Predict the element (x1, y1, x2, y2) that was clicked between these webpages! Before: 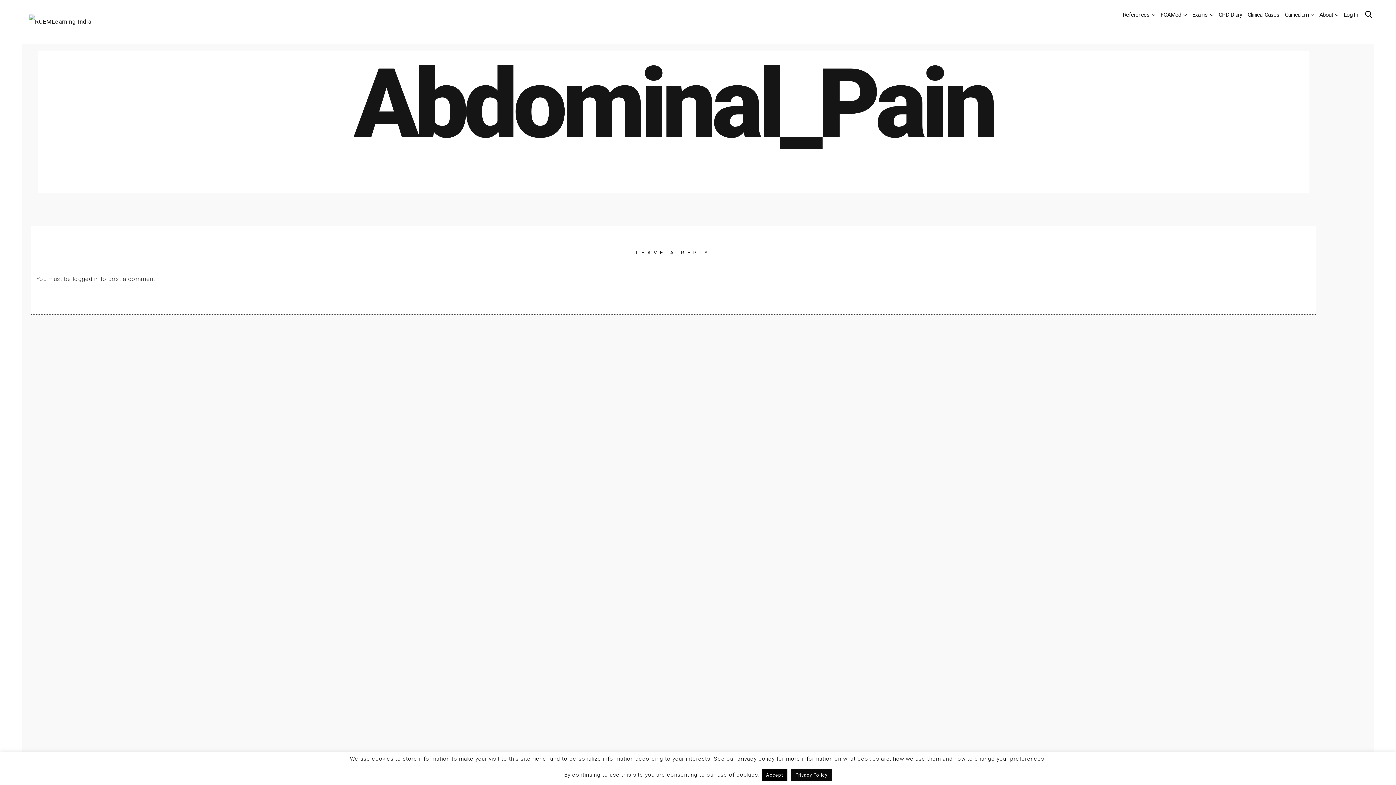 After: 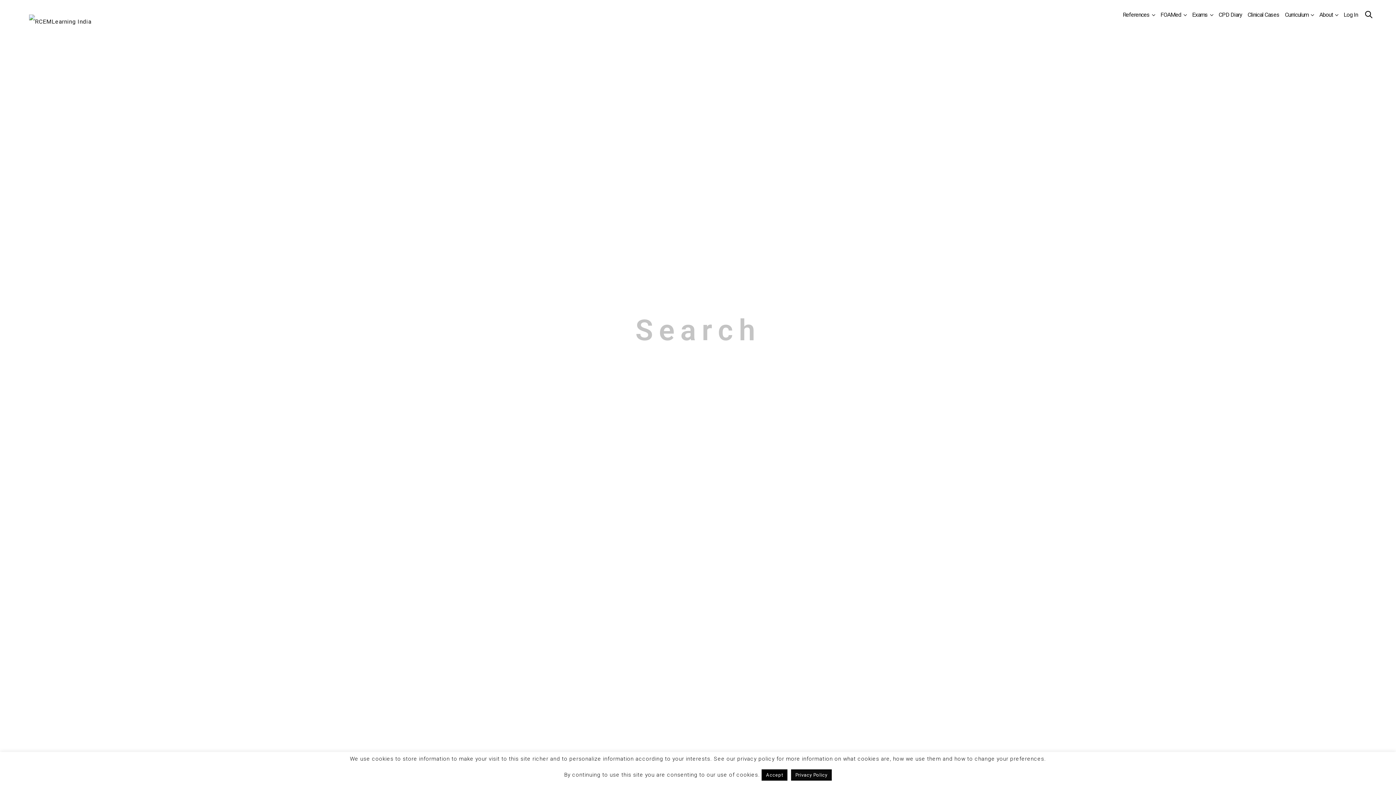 Action: bbox: (1363, 9, 1374, 20)